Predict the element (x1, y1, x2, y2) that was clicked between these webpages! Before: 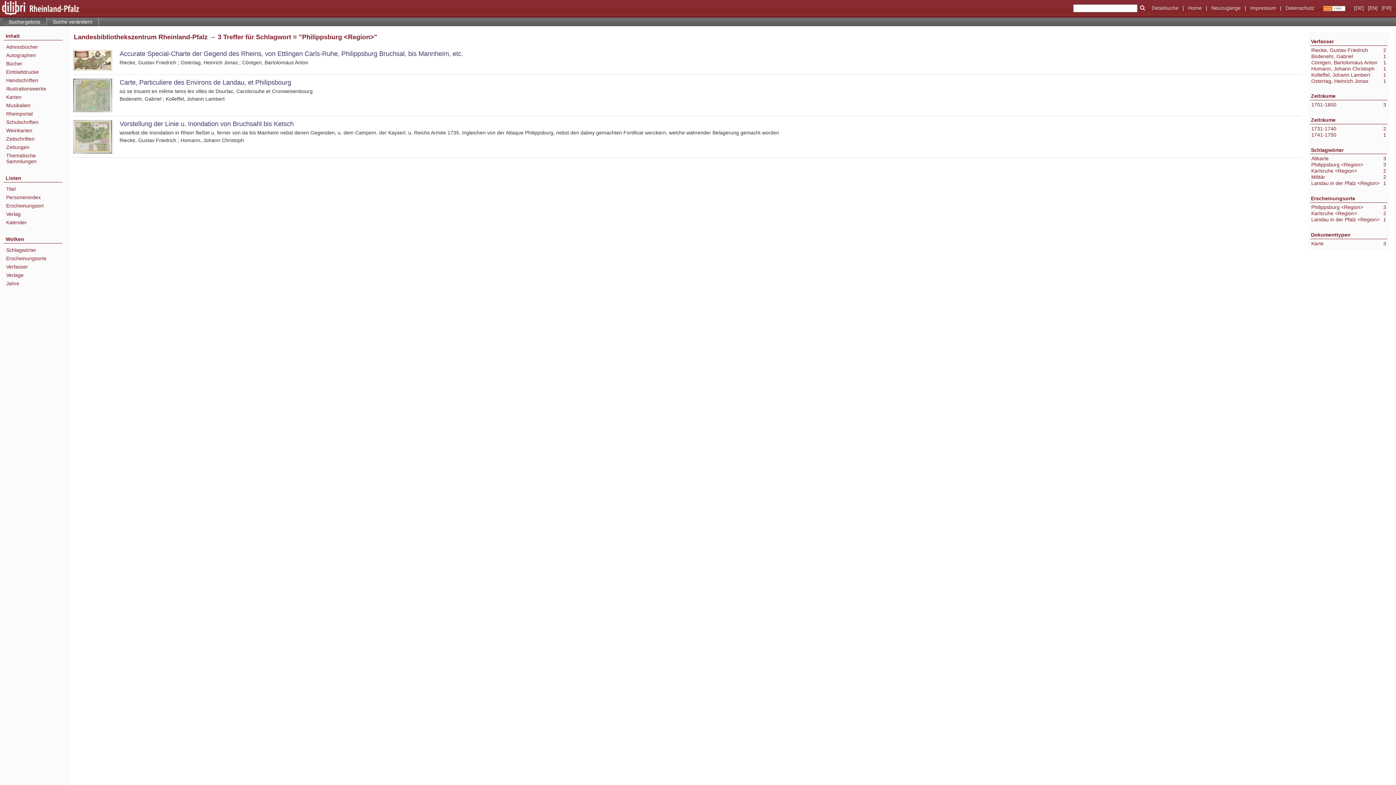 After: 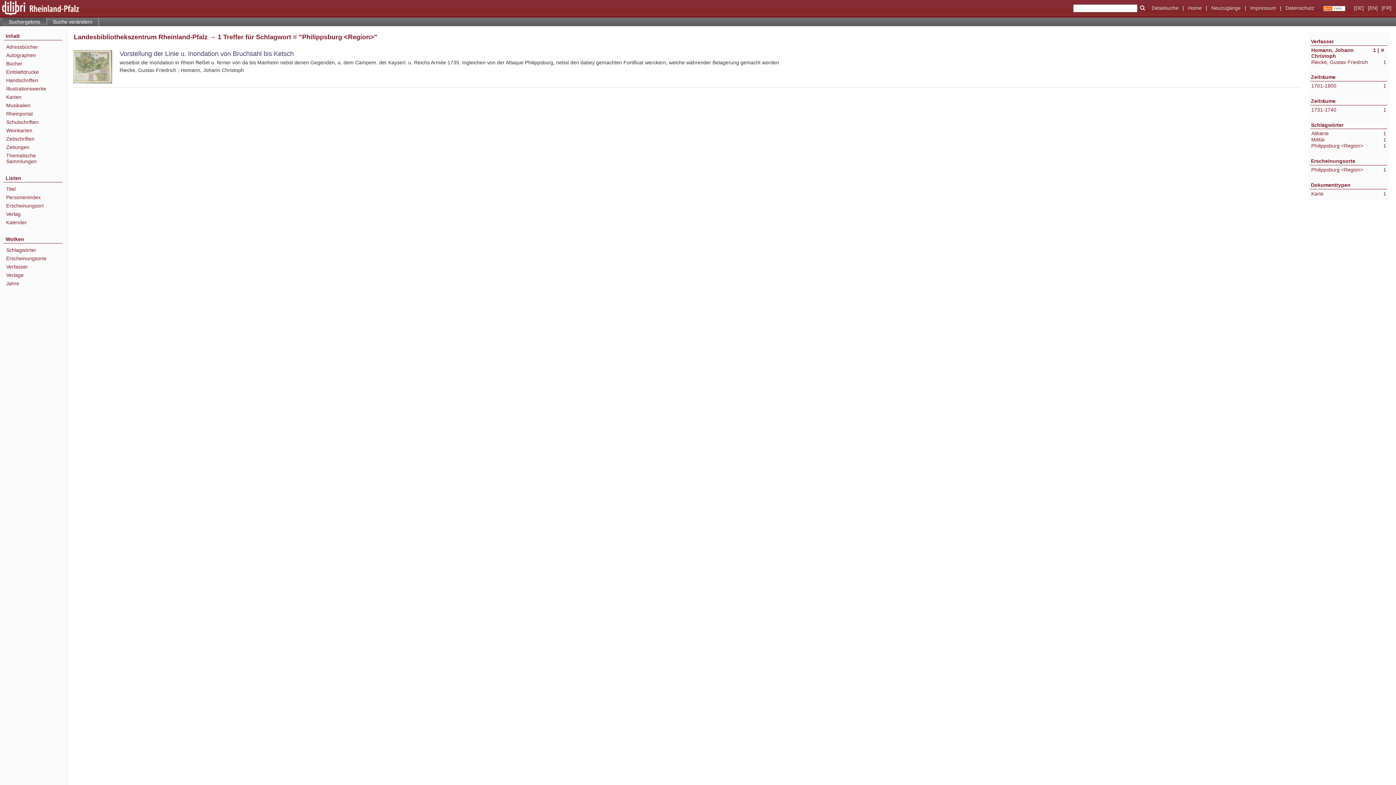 Action: label: 1
Einträge für
Homann, Johann Christoph bbox: (1311, 65, 1386, 71)